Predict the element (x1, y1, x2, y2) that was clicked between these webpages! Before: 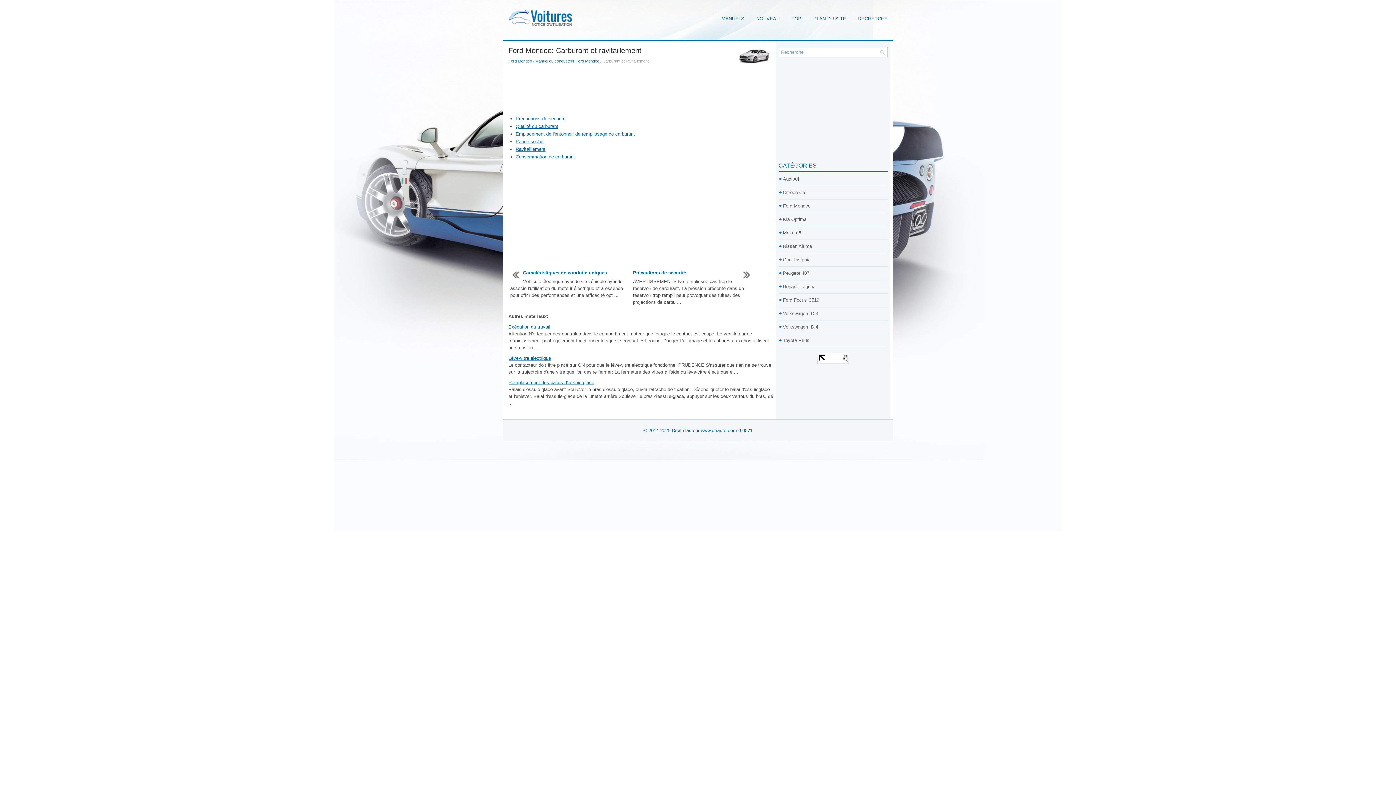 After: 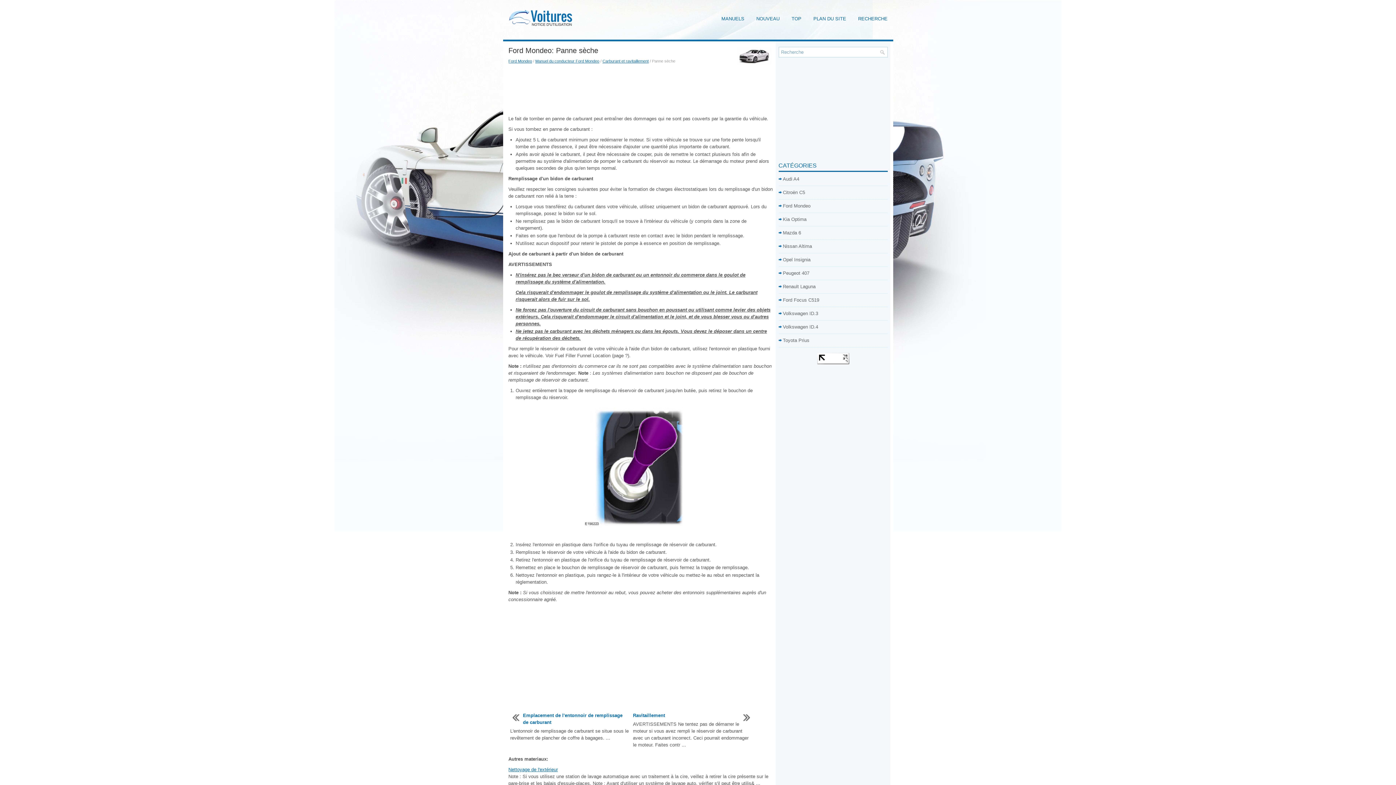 Action: bbox: (515, 138, 543, 144) label: Panne sèche